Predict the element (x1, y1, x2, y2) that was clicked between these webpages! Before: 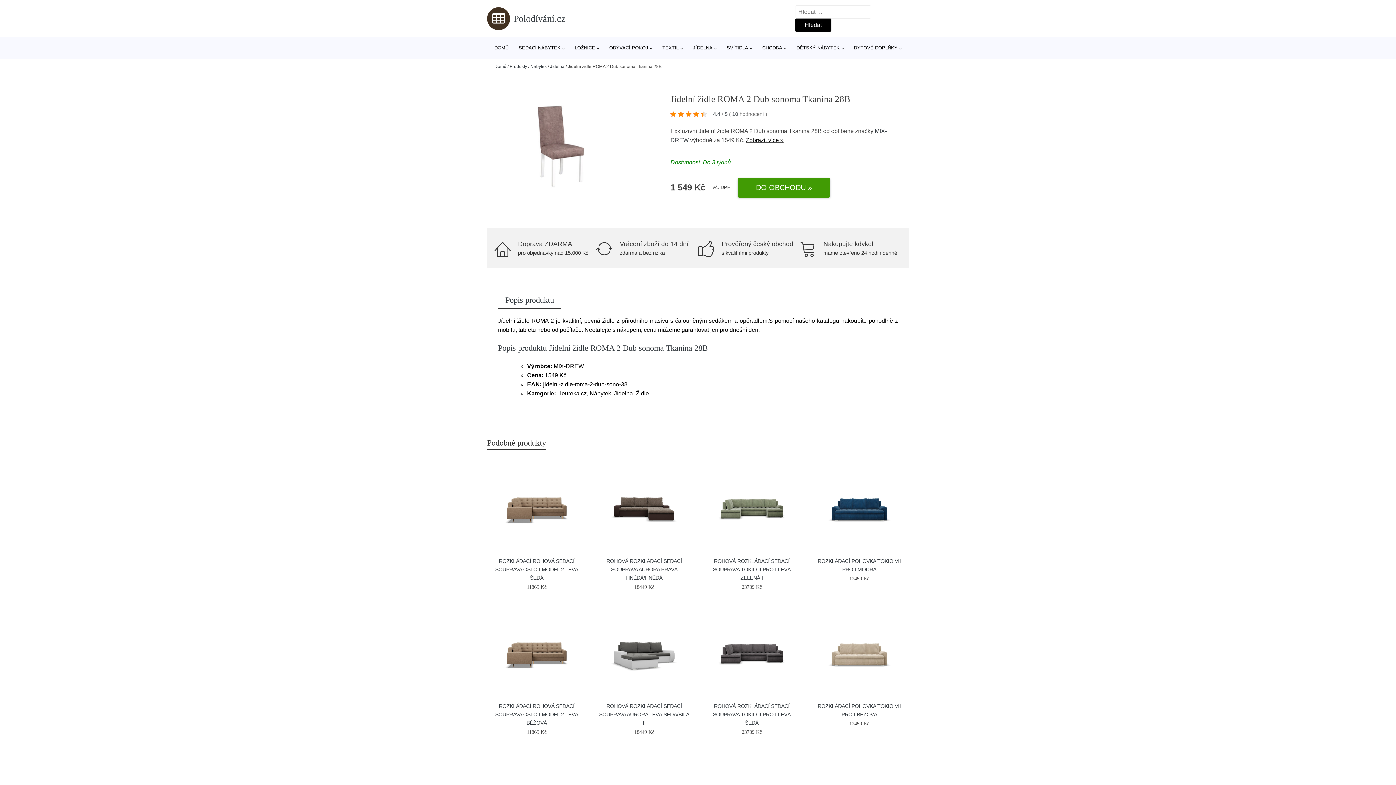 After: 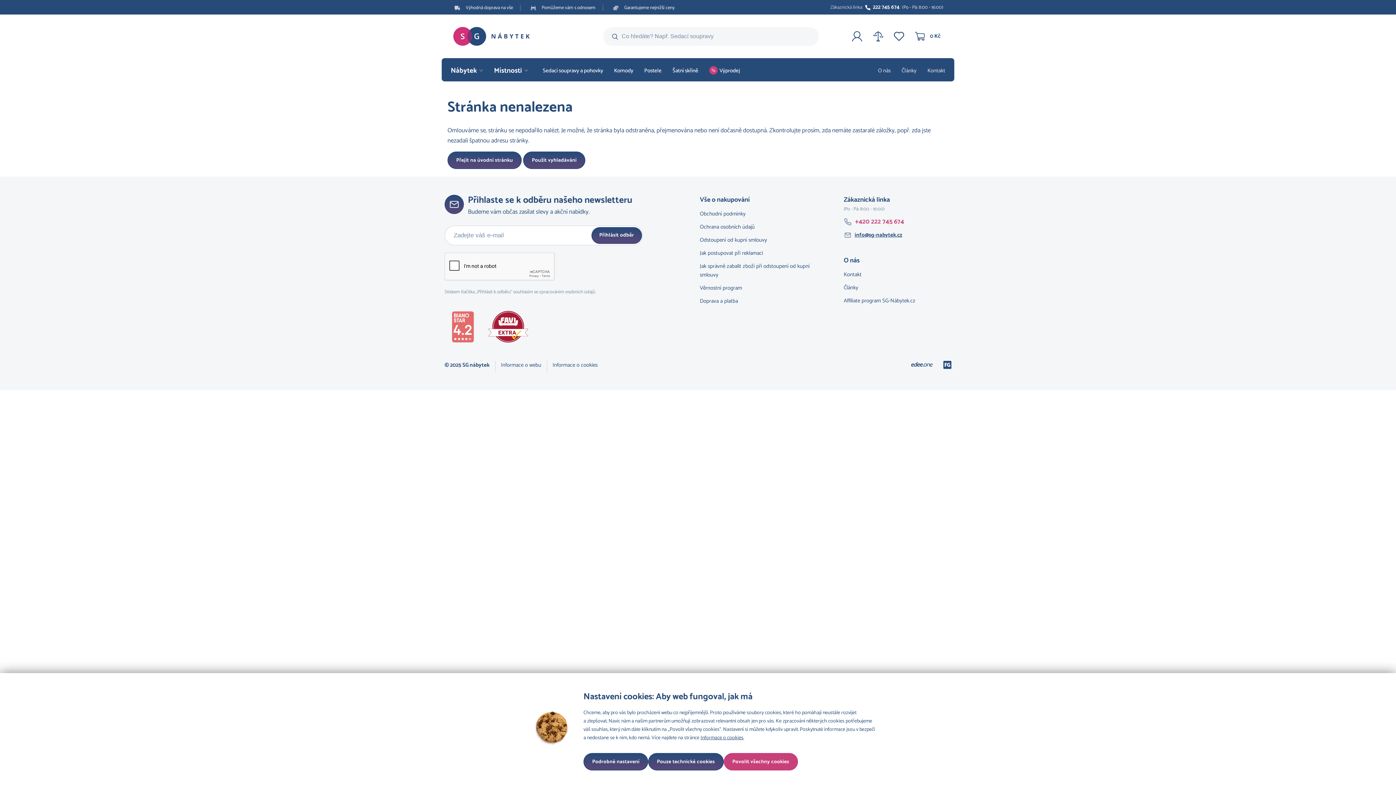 Action: bbox: (745, 137, 783, 143) label: Zobrazit více »